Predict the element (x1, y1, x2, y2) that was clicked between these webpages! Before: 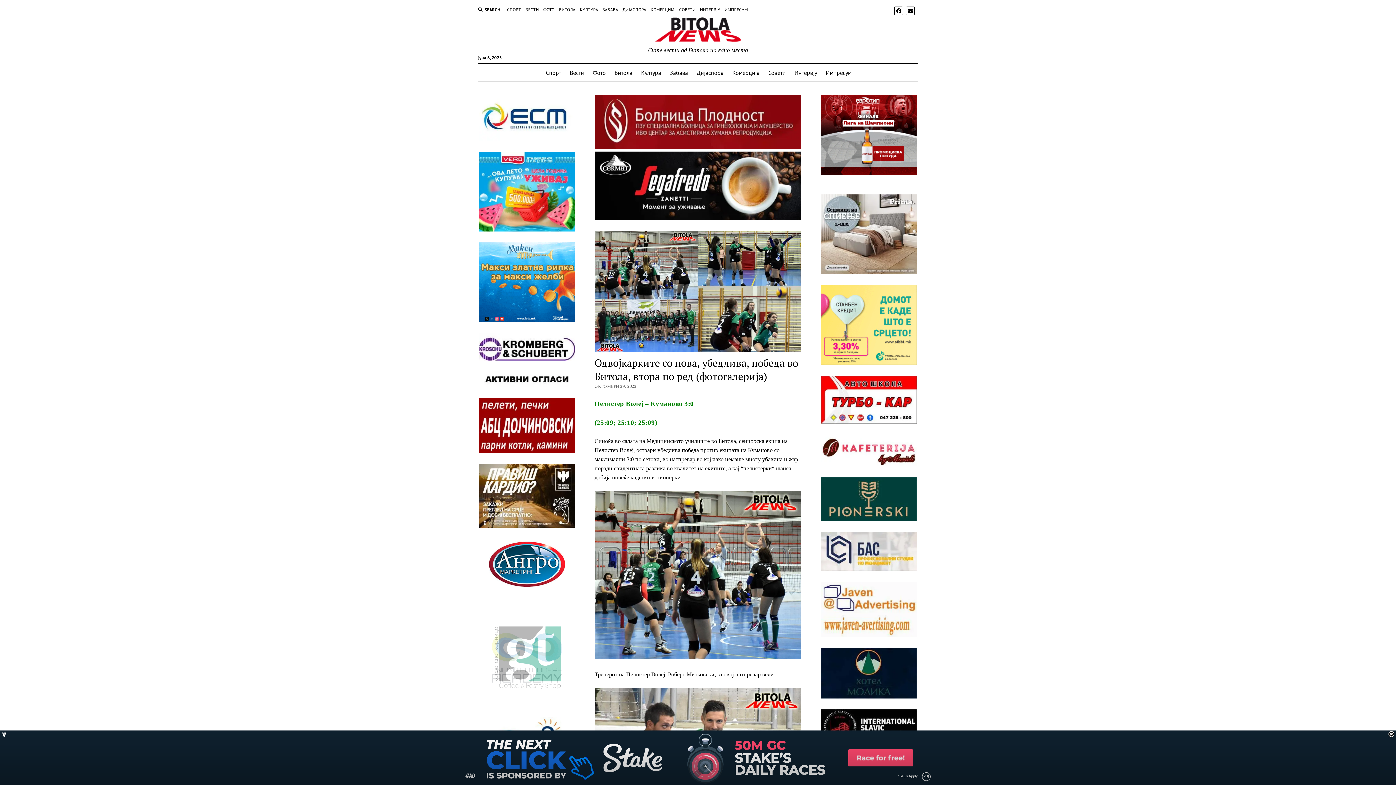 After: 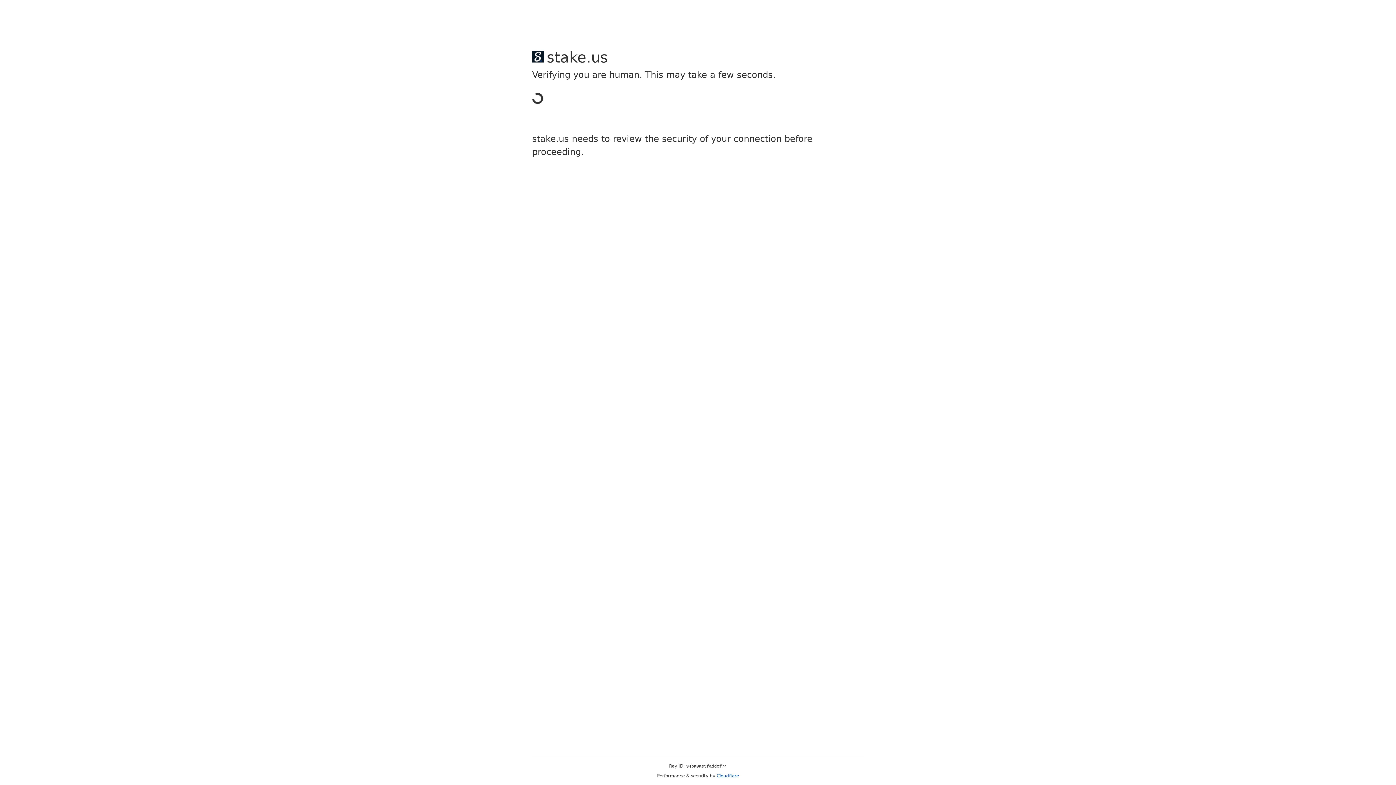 Action: bbox: (565, 64, 588, 81) label: Вести